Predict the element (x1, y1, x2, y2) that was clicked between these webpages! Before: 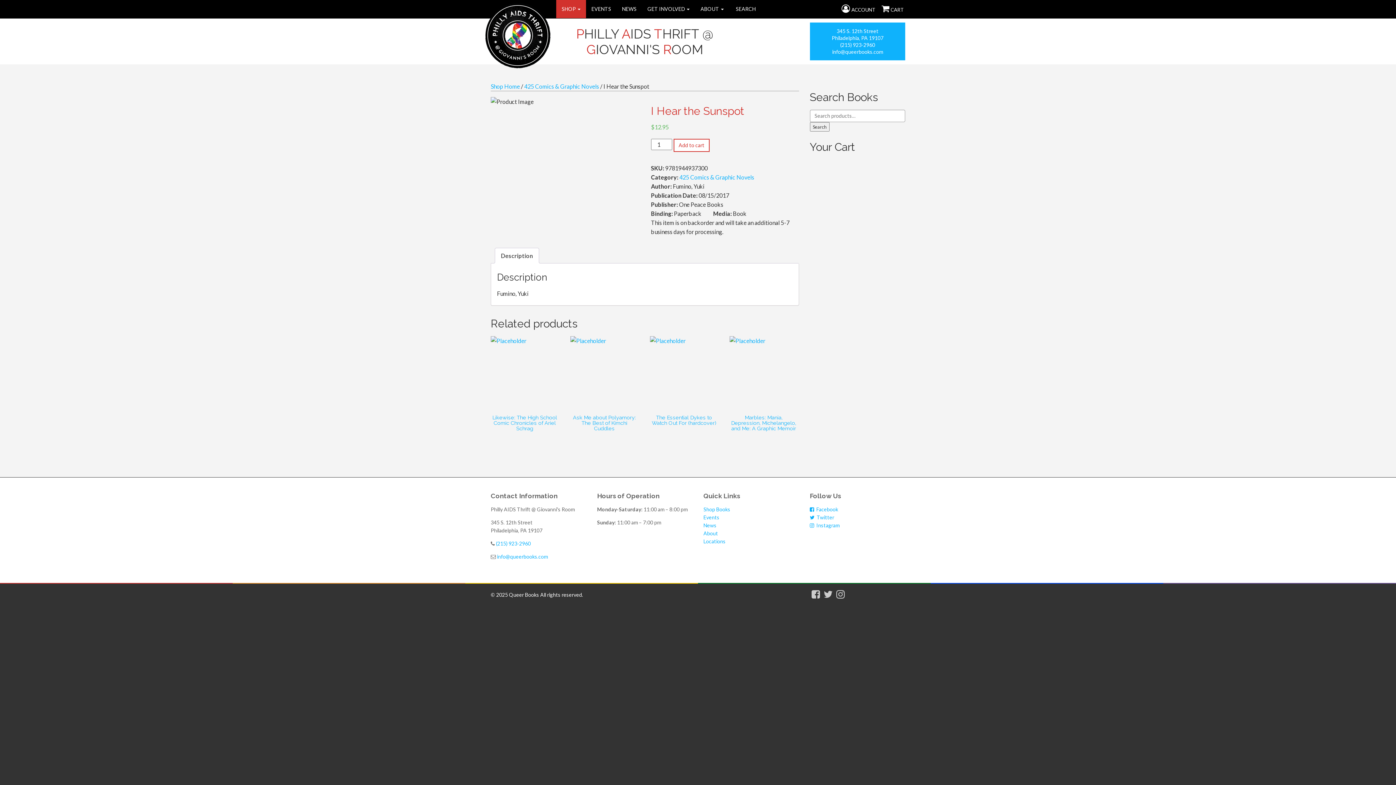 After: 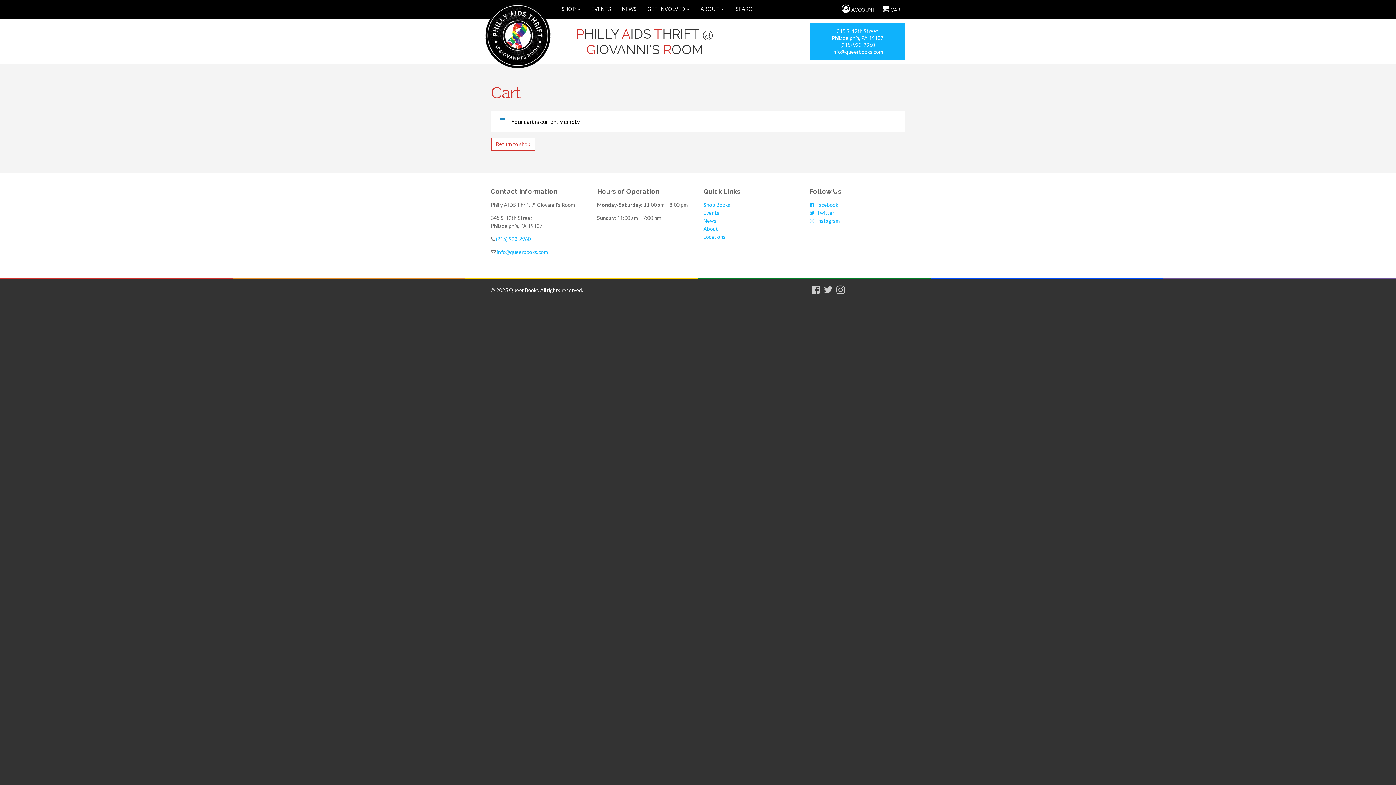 Action: label: CART bbox: (877, 5, 906, 13)